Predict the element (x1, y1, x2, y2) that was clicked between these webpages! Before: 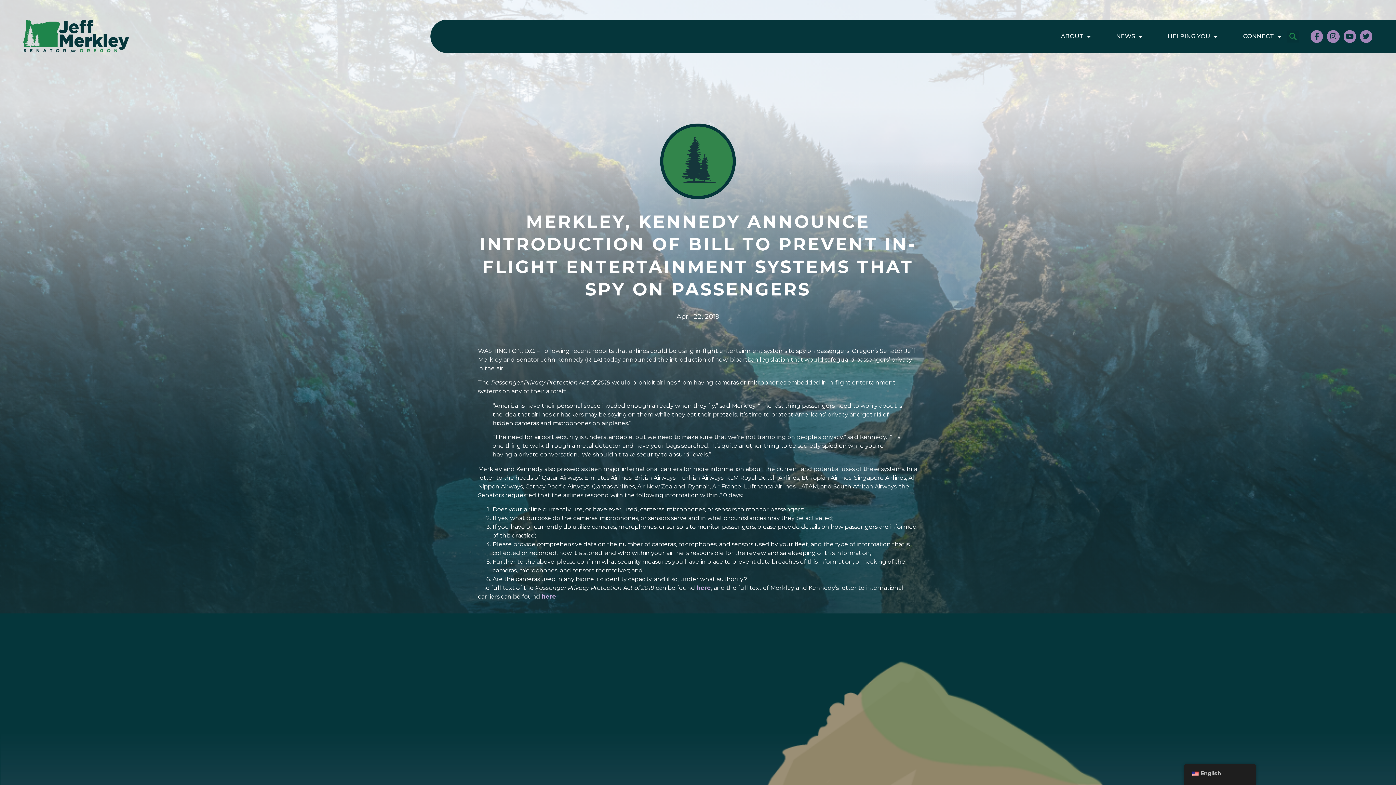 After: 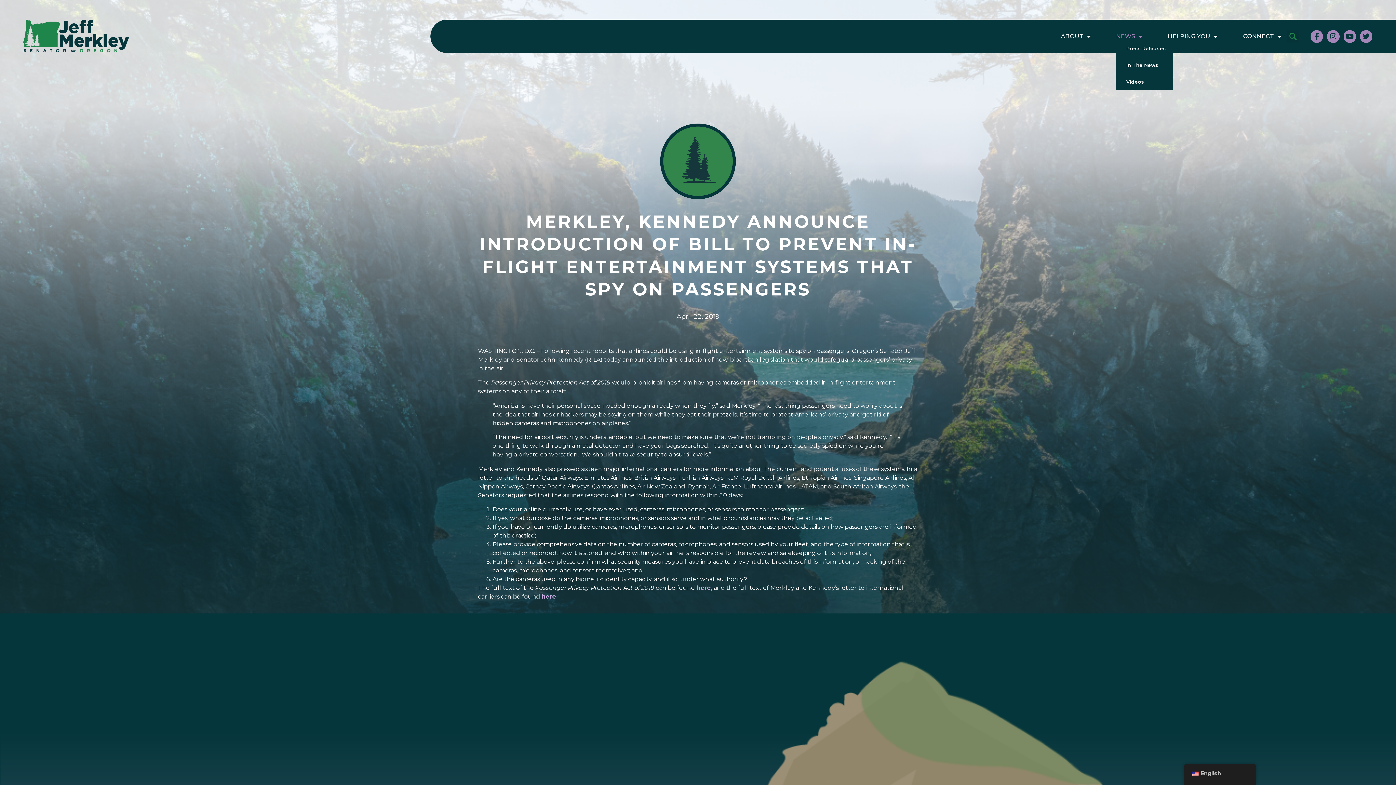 Action: bbox: (1116, 32, 1142, 40) label: NEWS